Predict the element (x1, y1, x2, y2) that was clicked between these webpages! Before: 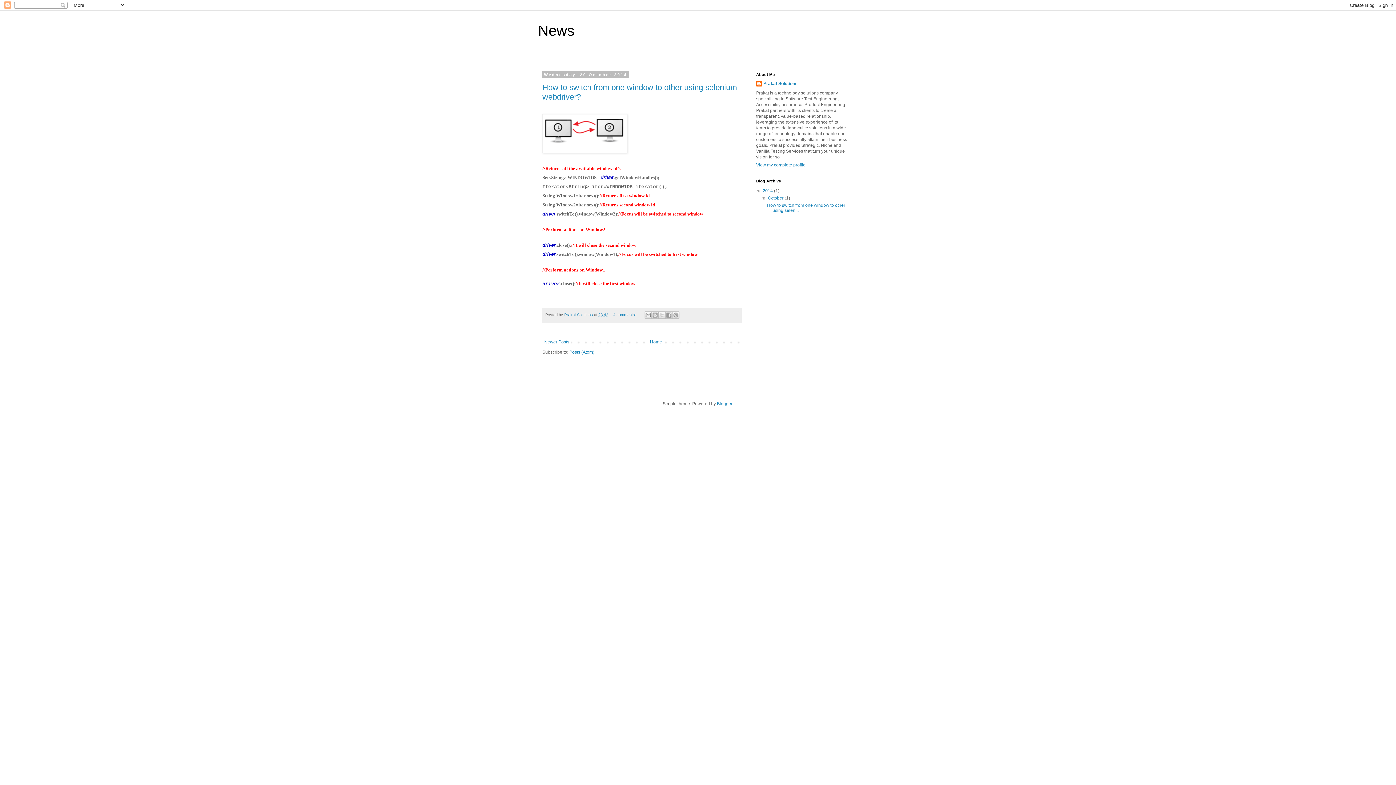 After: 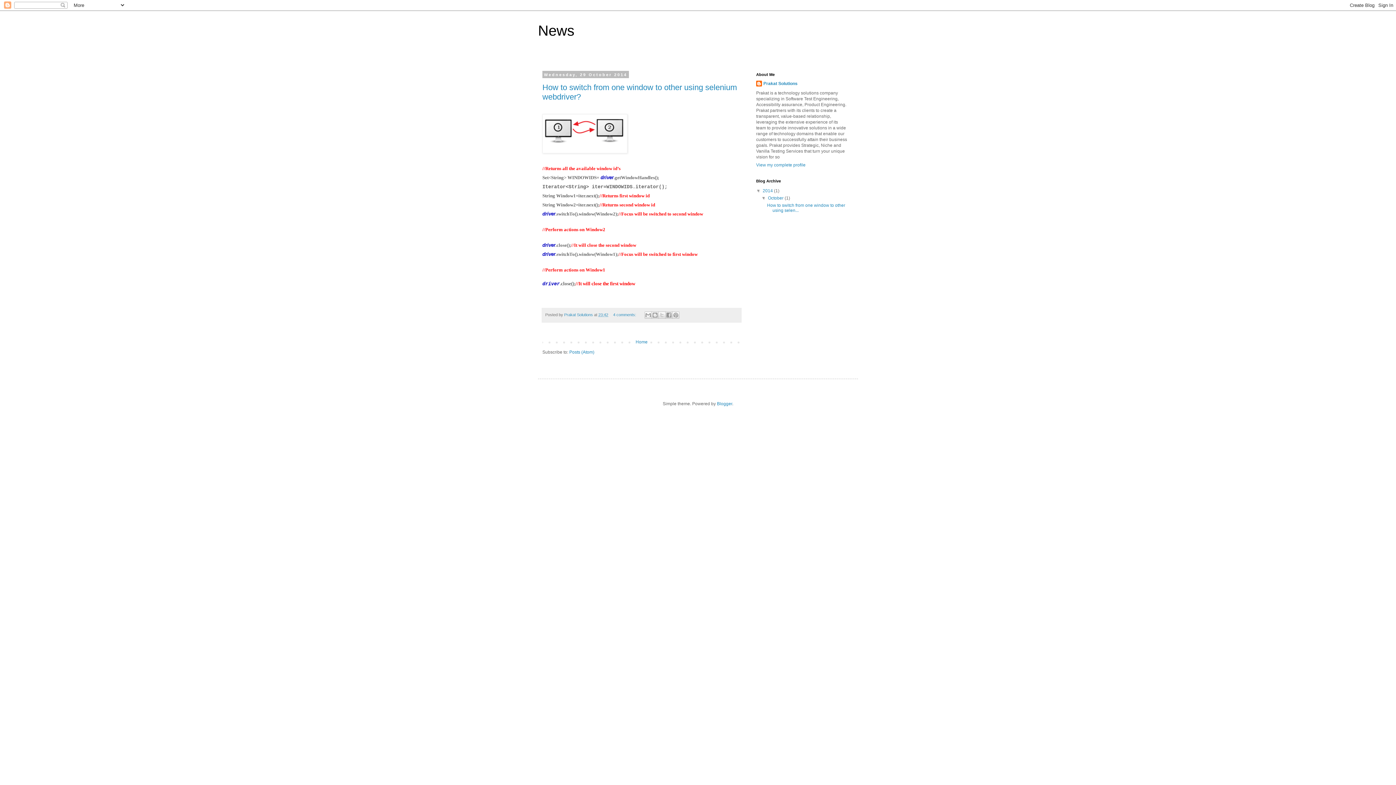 Action: bbox: (542, 337, 571, 346) label: Newer Posts